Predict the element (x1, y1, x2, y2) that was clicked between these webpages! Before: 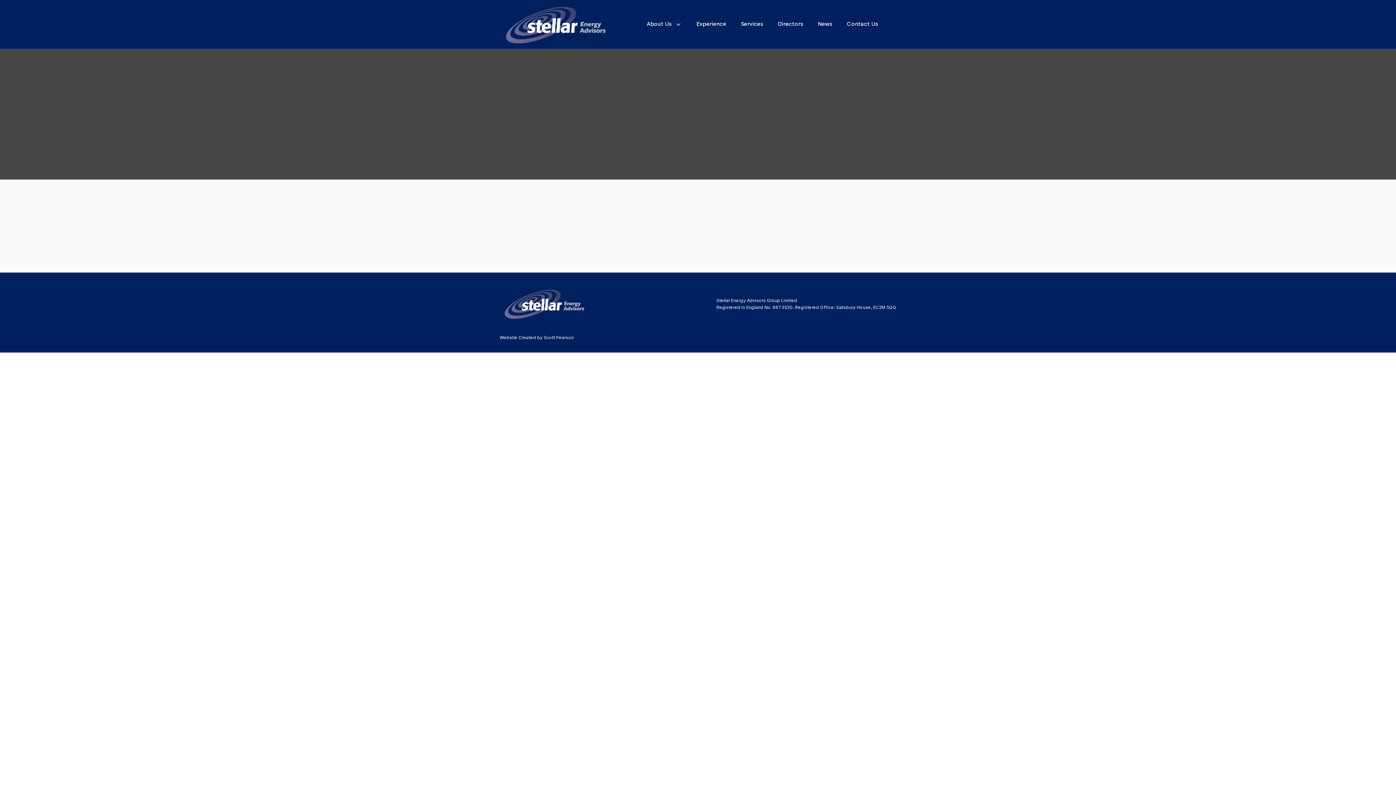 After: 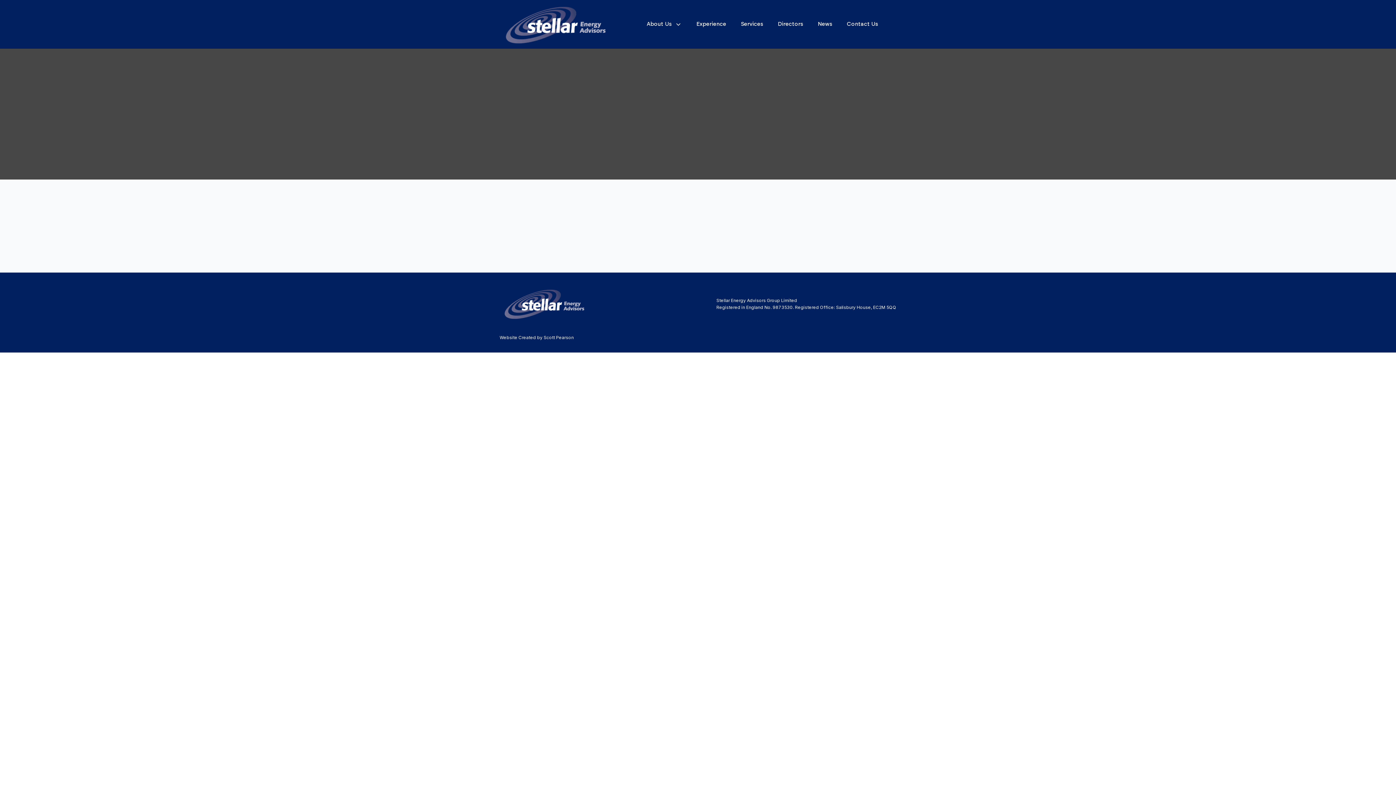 Action: label: Website Created by Scott Pearson bbox: (499, 334, 573, 341)